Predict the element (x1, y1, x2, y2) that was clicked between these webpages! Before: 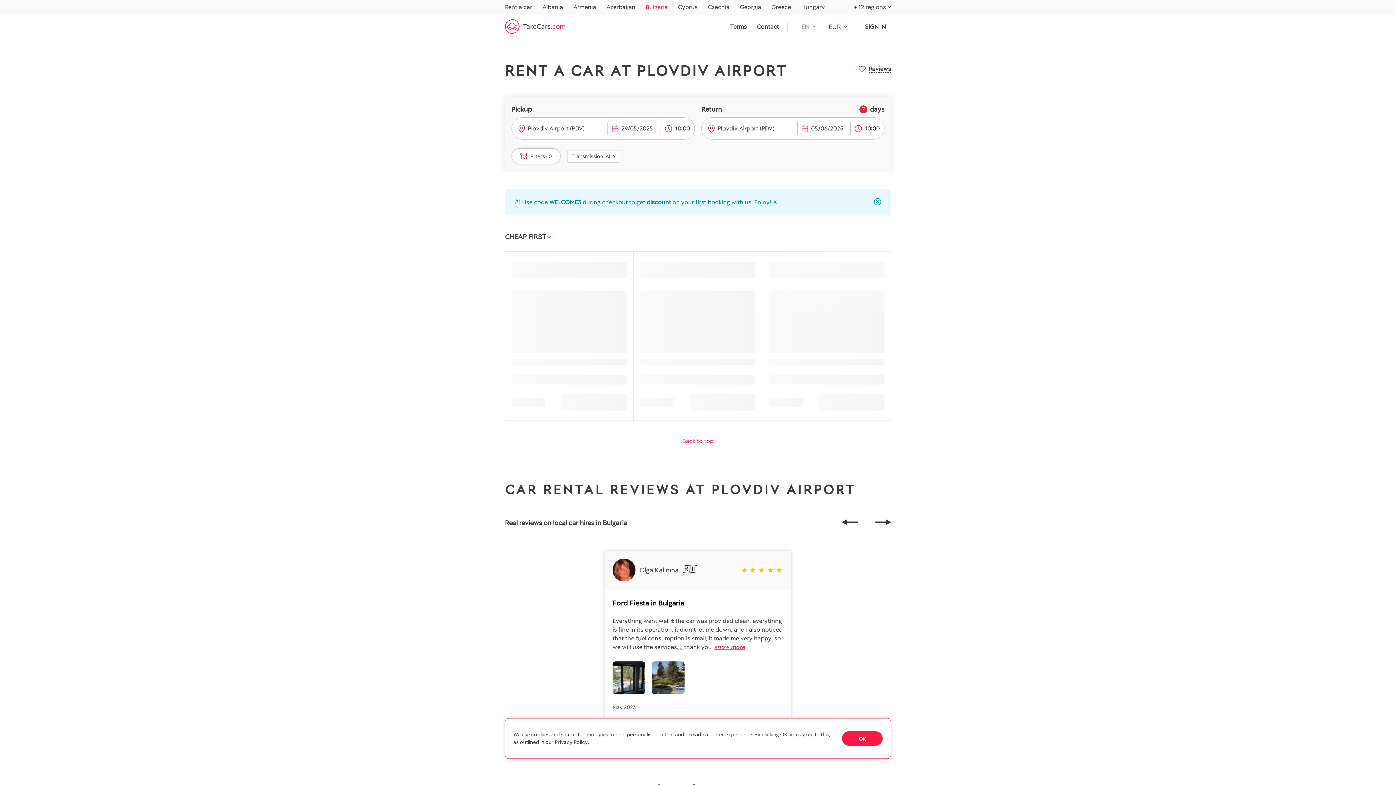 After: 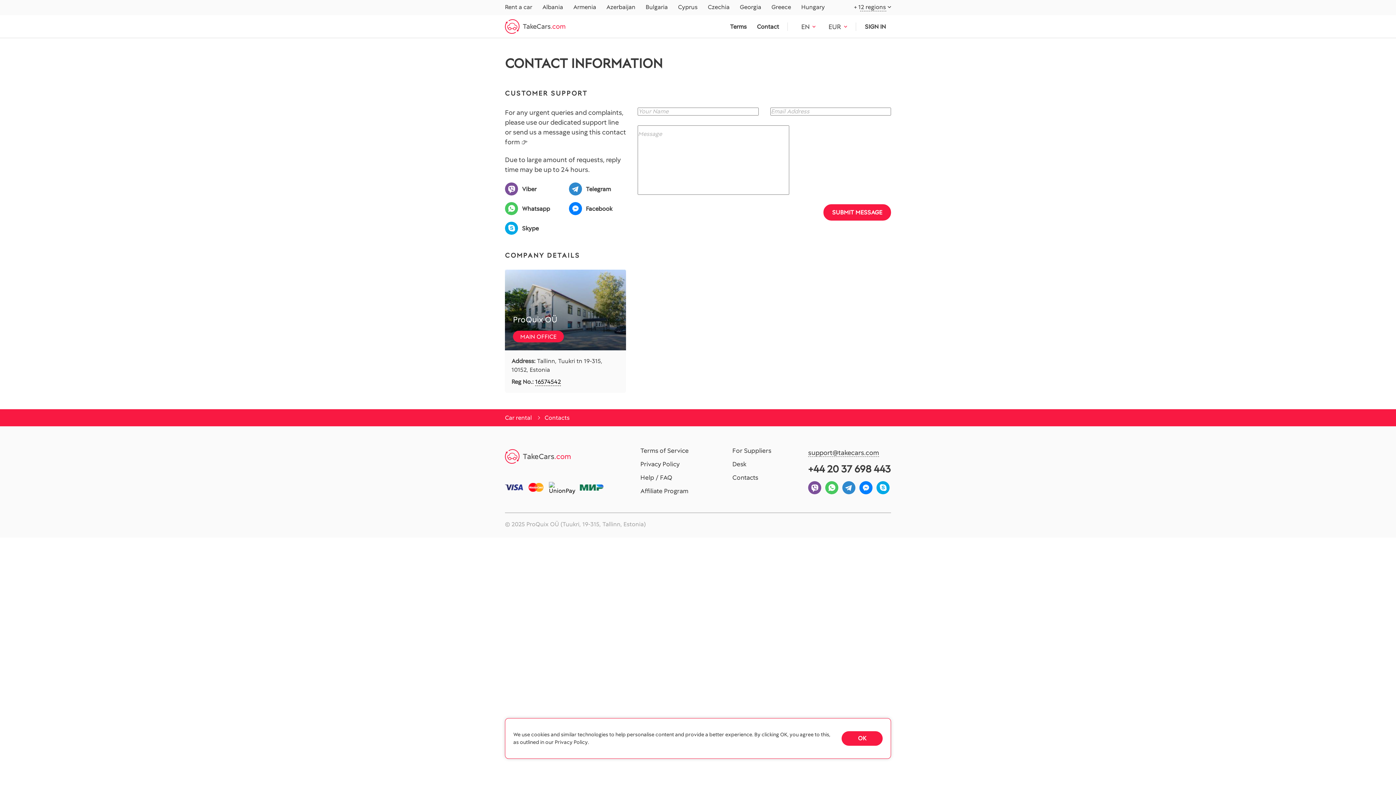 Action: bbox: (757, 22, 779, 30) label: Contact